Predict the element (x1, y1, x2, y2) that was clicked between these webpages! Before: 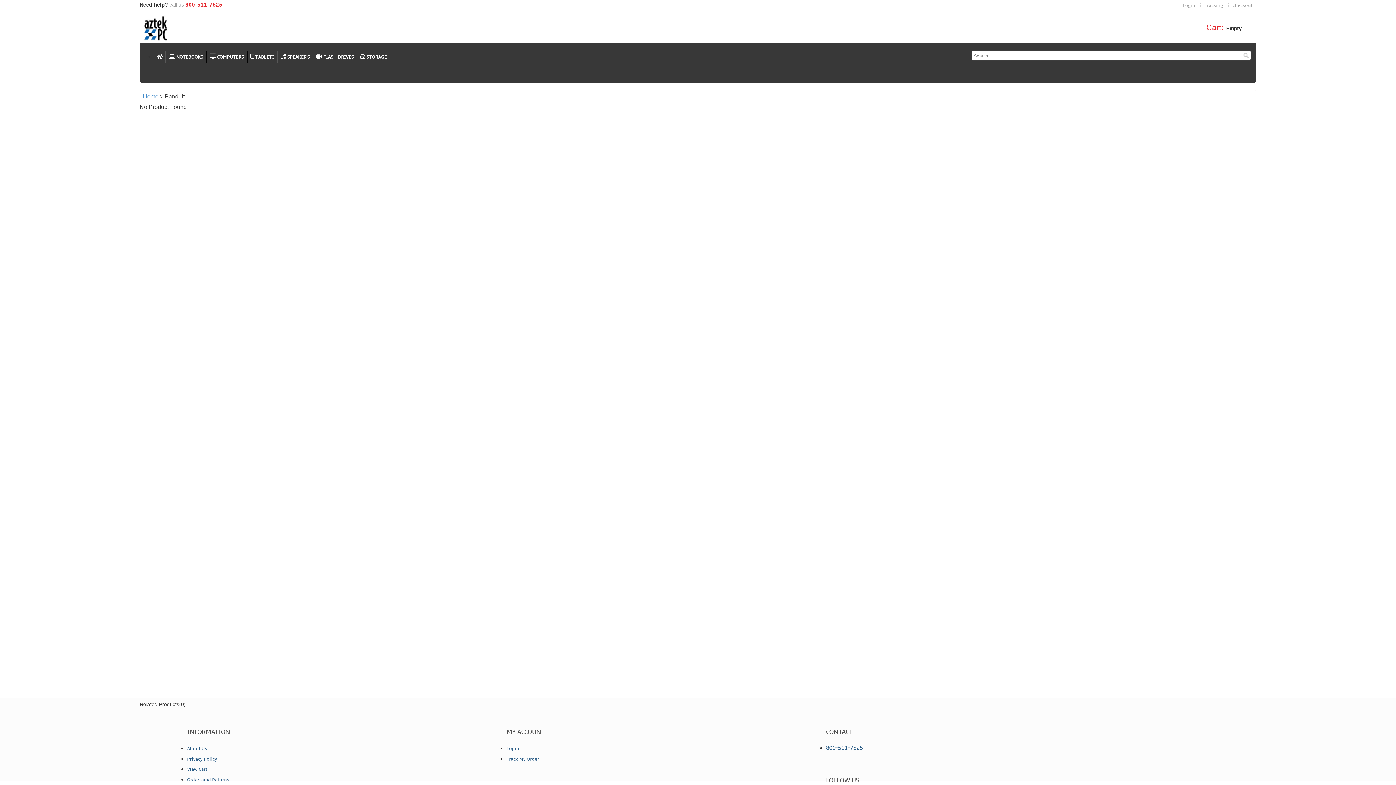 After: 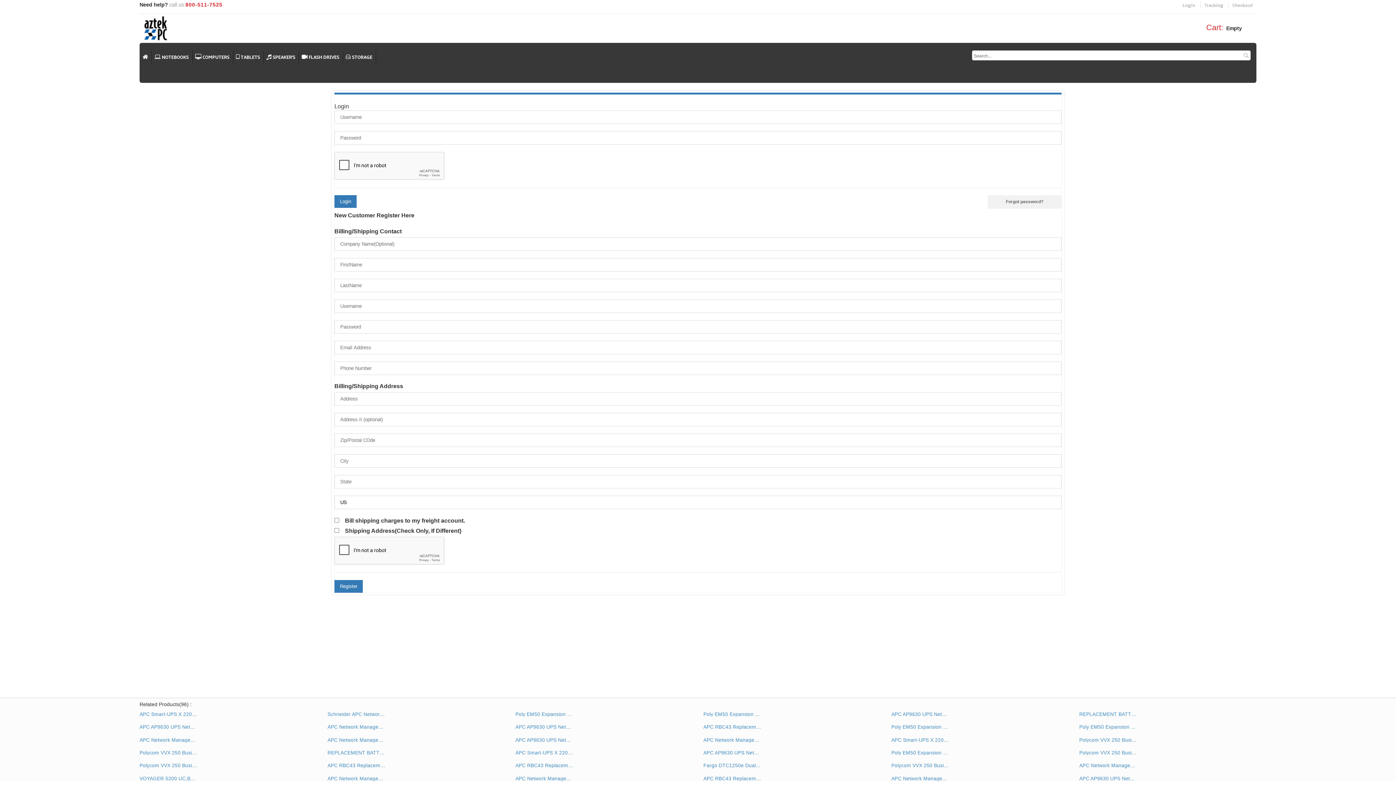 Action: label: Checkout bbox: (1229, 2, 1256, 8)